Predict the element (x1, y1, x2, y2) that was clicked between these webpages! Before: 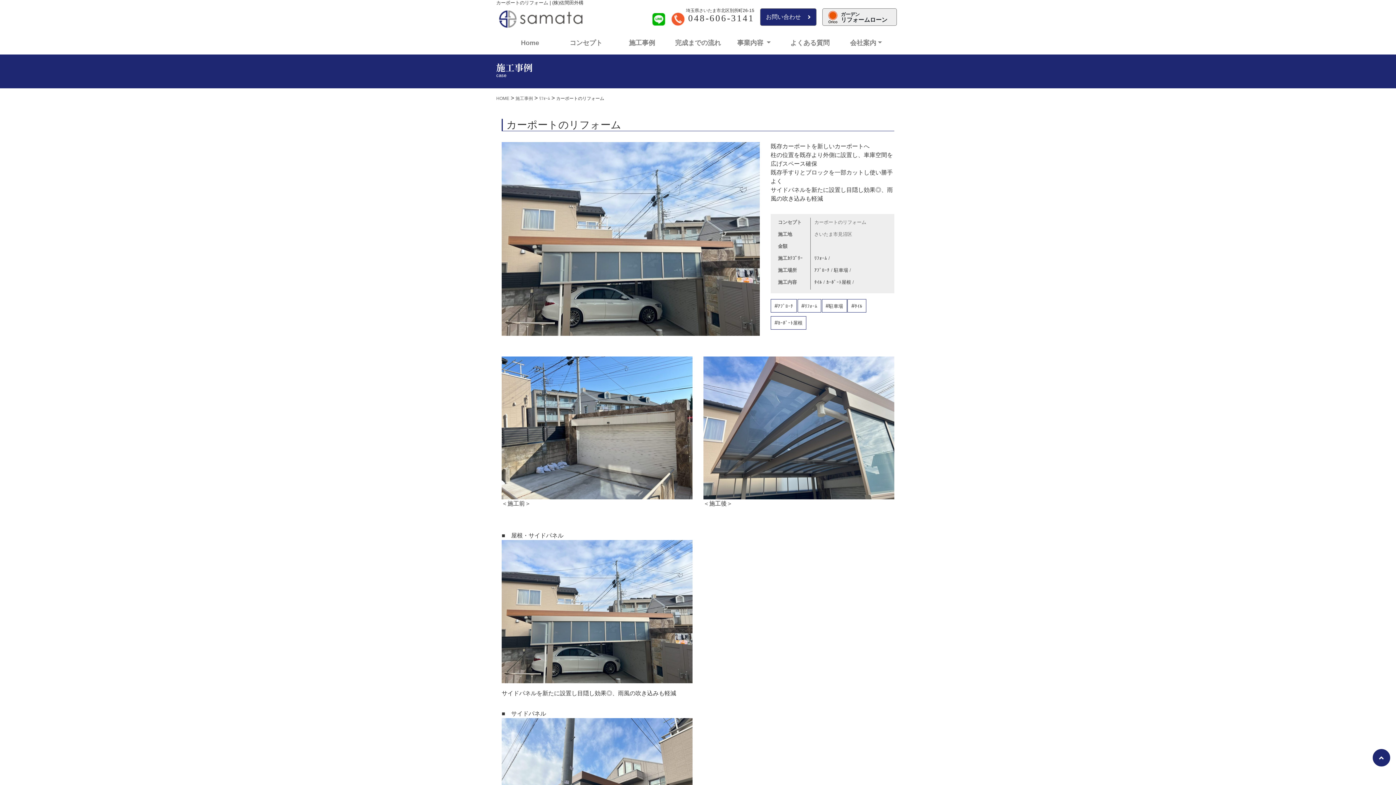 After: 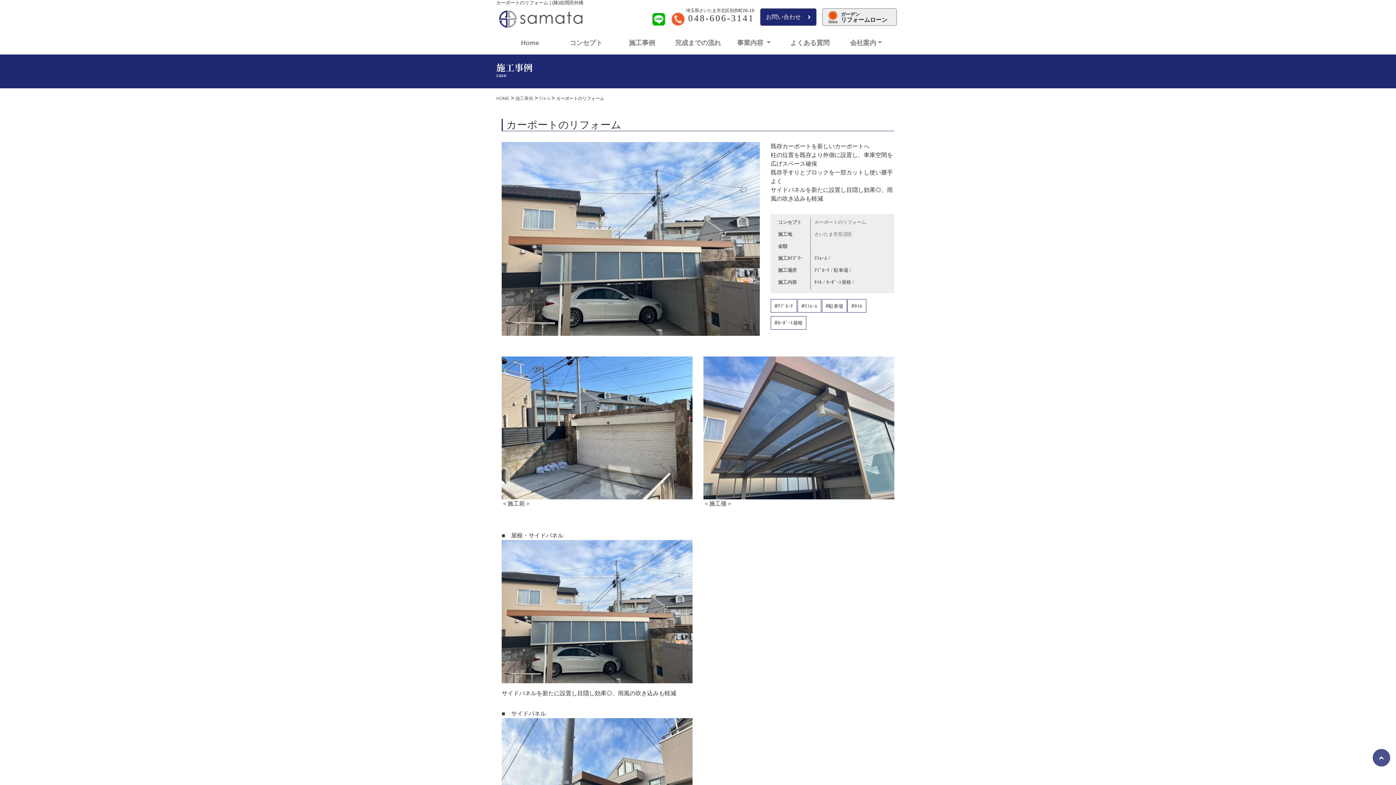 Action: bbox: (1372, 749, 1390, 767)